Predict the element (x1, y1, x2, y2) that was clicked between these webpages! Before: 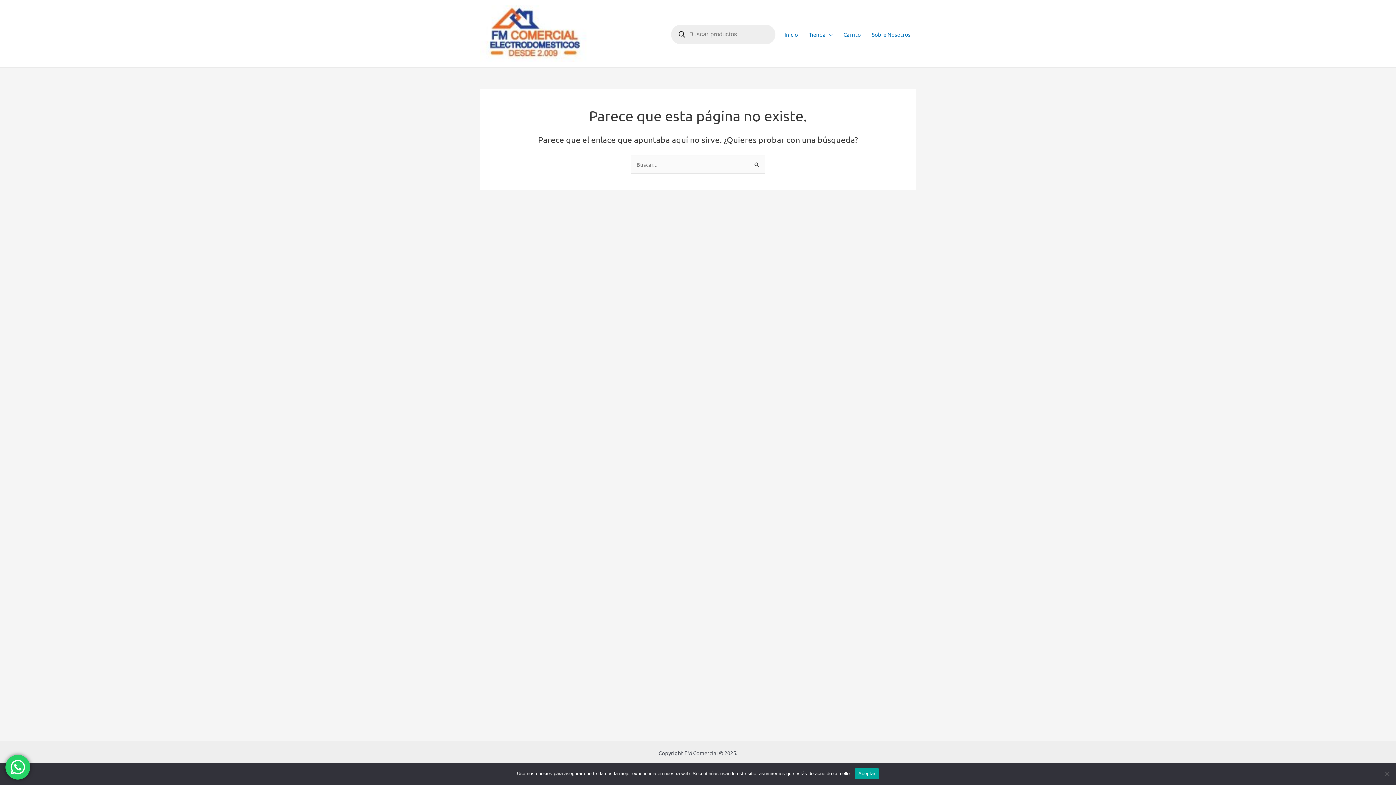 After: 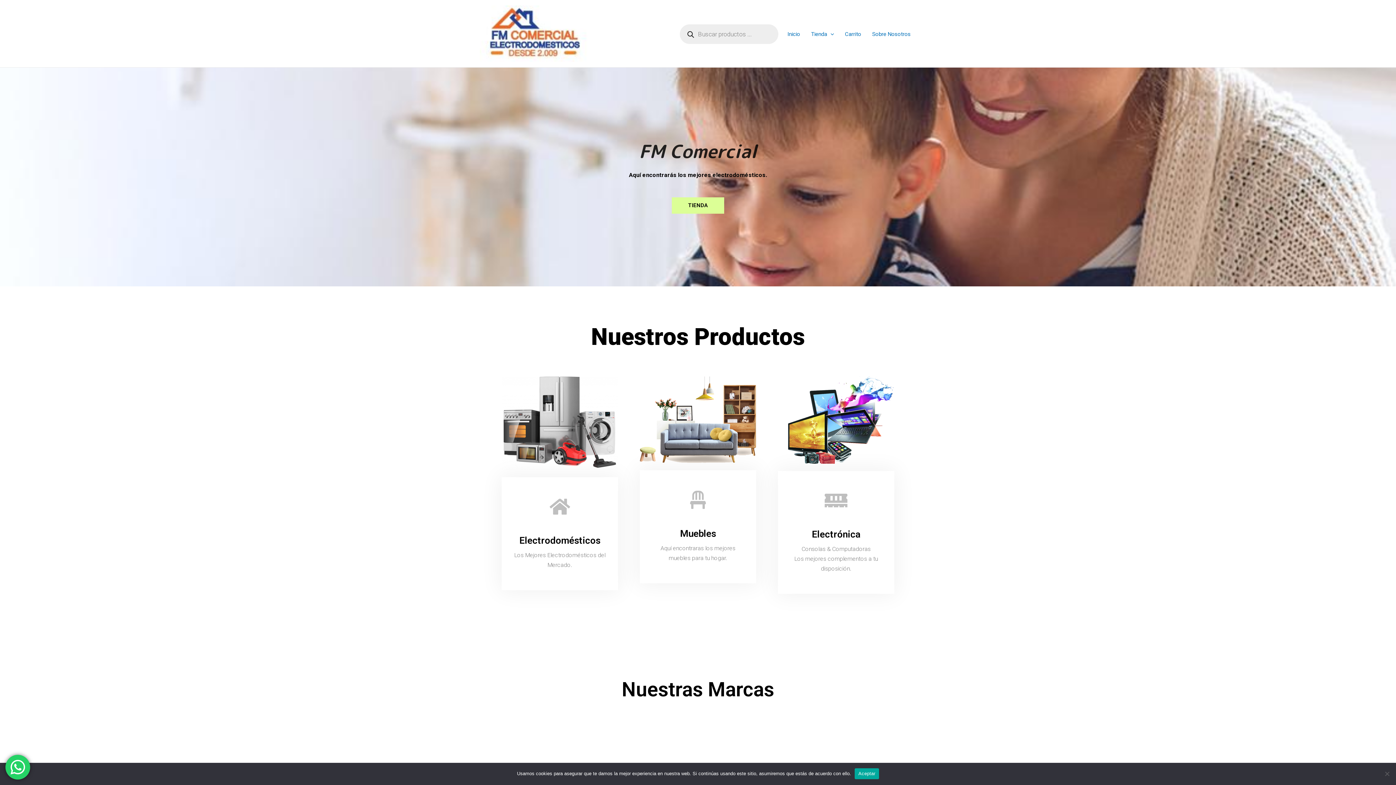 Action: bbox: (779, 19, 803, 49) label: Inicio